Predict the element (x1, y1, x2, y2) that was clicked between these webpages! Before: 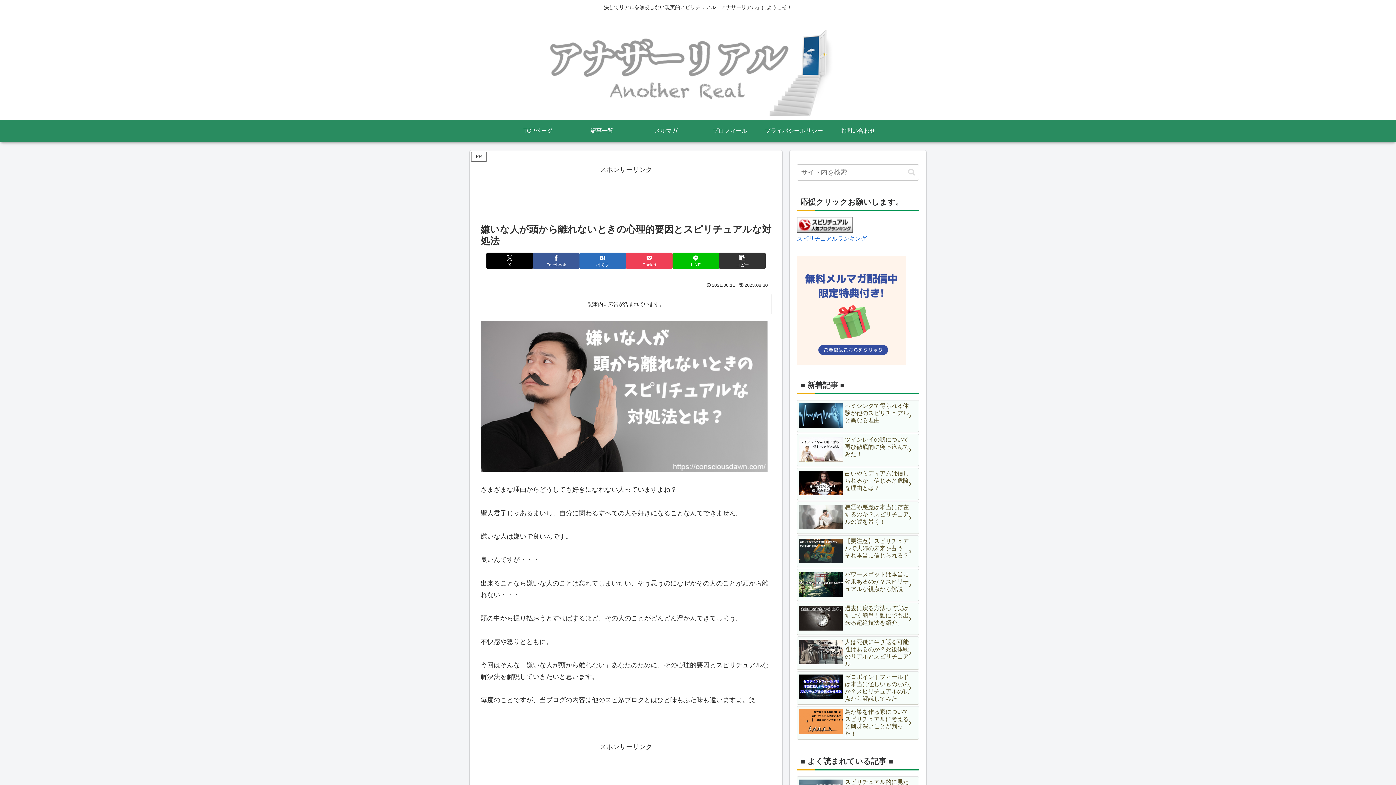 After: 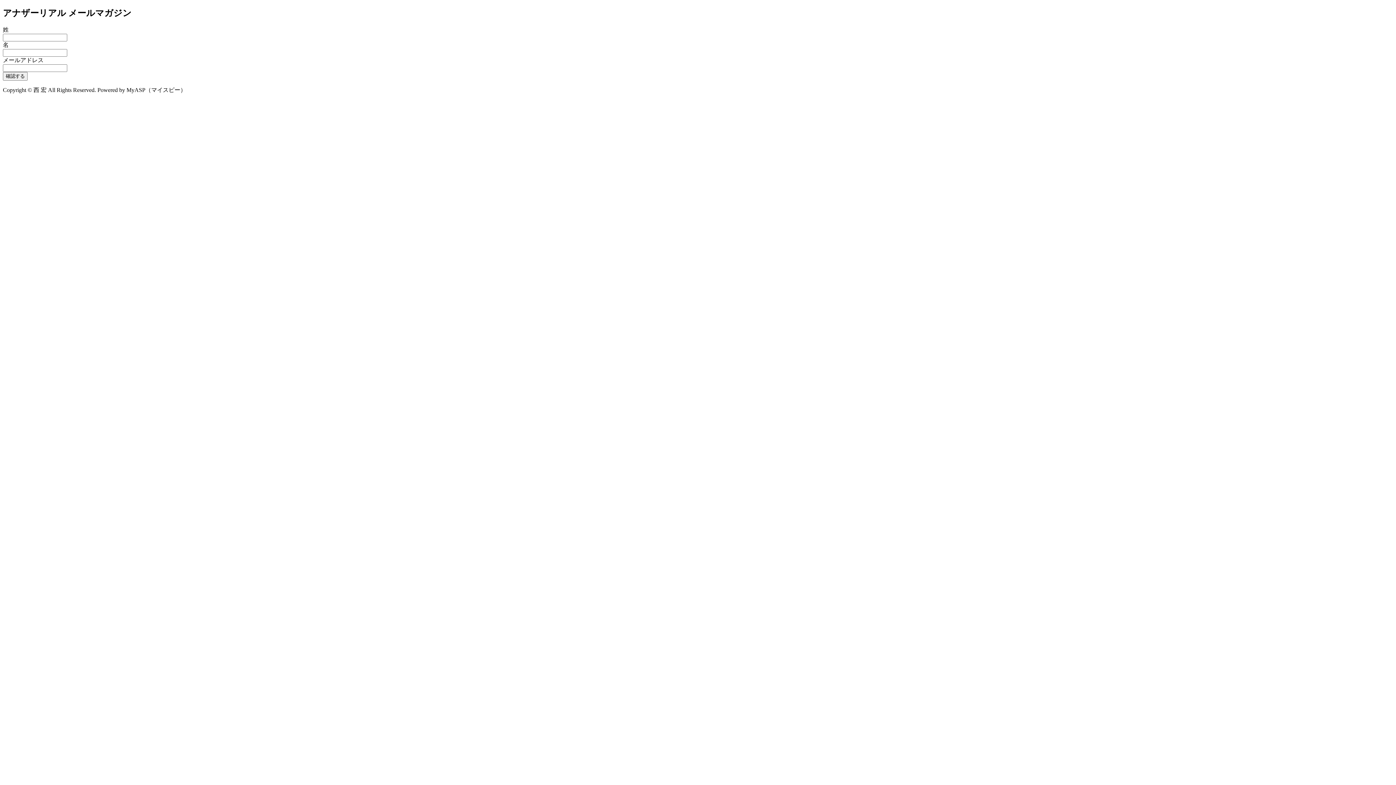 Action: bbox: (797, 306, 906, 313)